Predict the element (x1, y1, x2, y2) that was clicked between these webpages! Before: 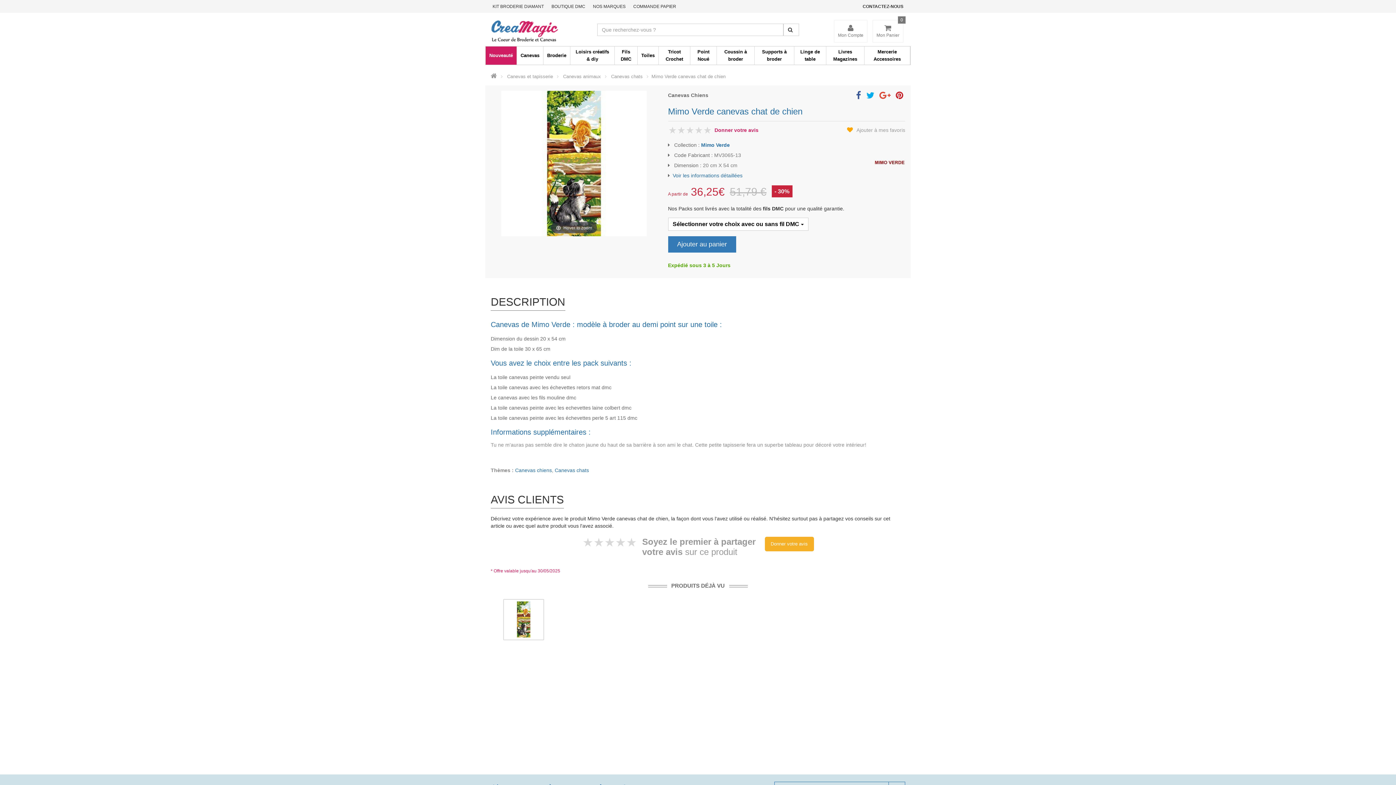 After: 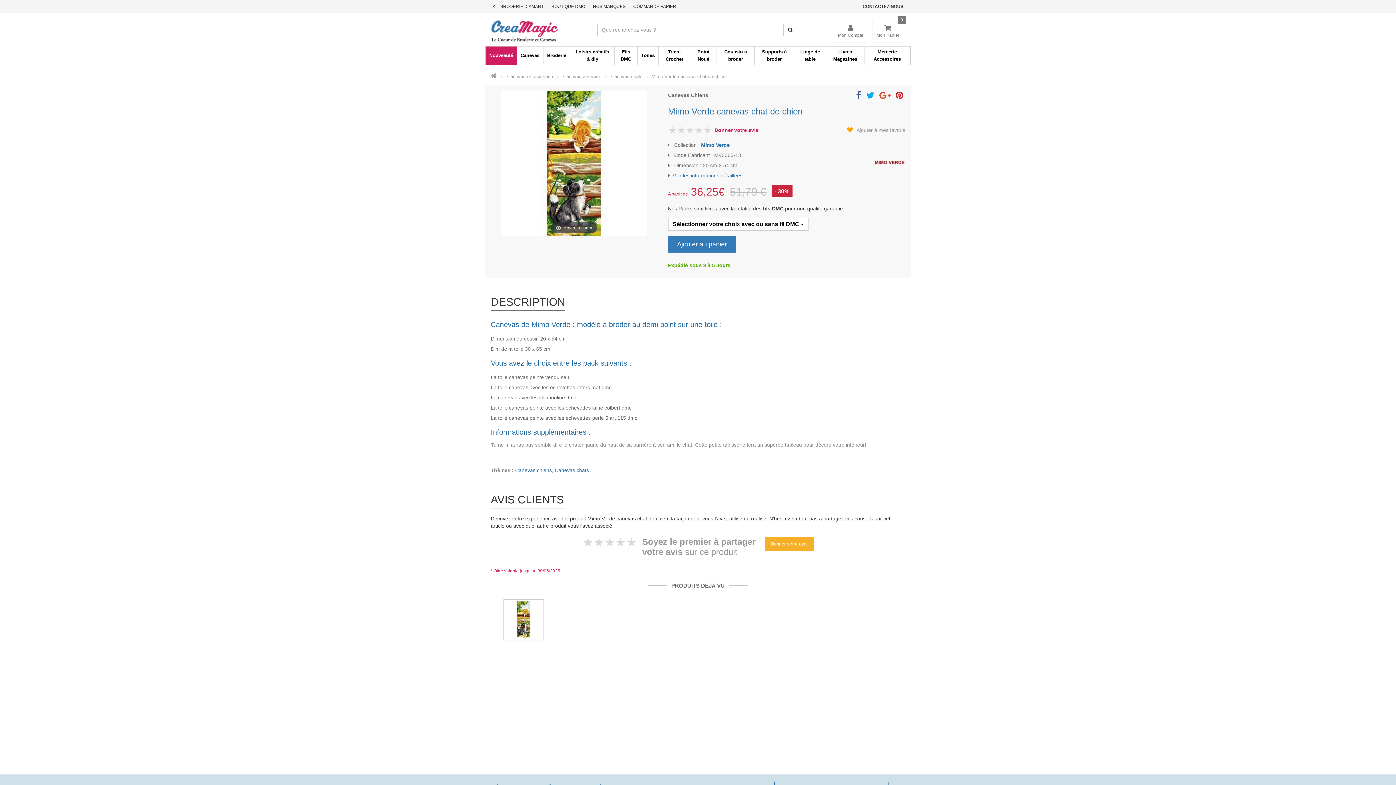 Action: bbox: (672, 172, 742, 178) label: Voir les informations détaillées